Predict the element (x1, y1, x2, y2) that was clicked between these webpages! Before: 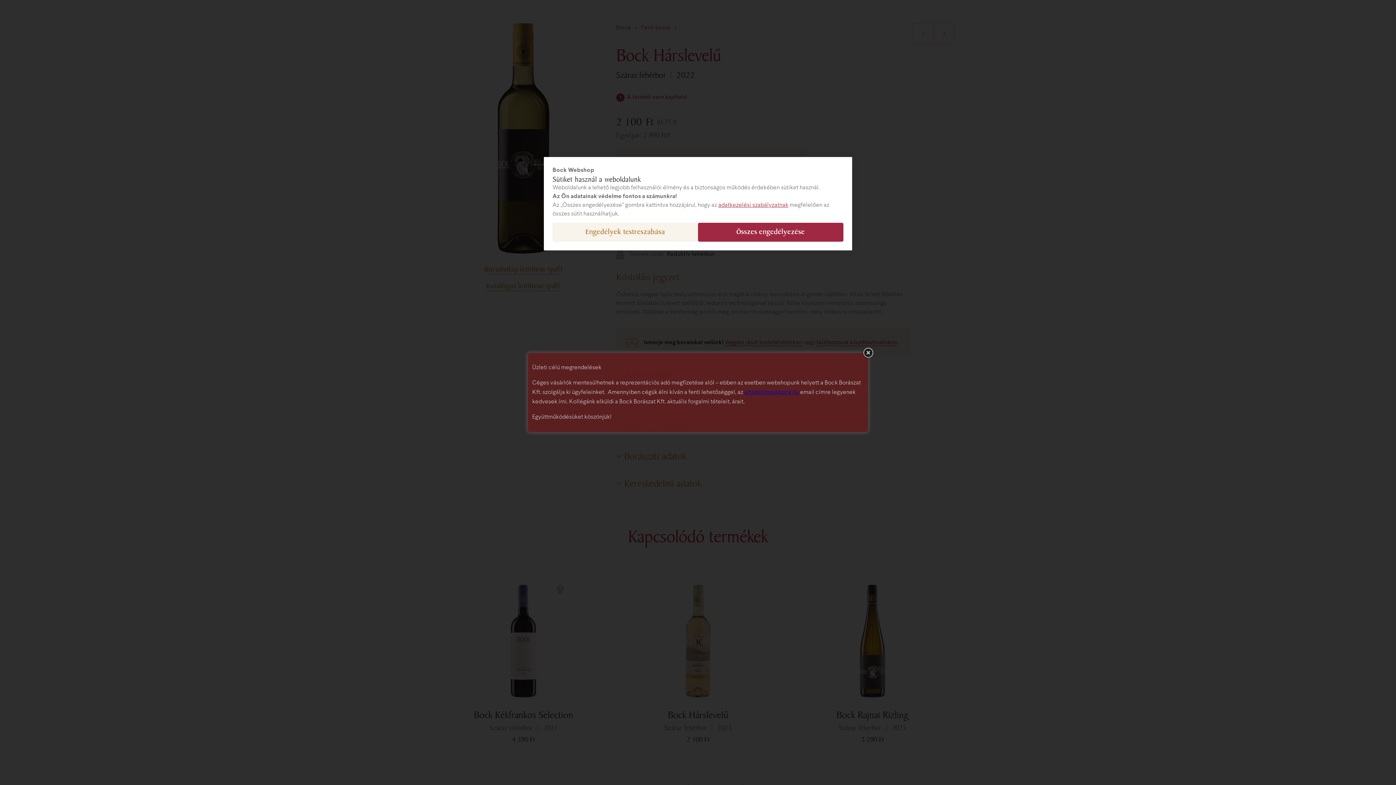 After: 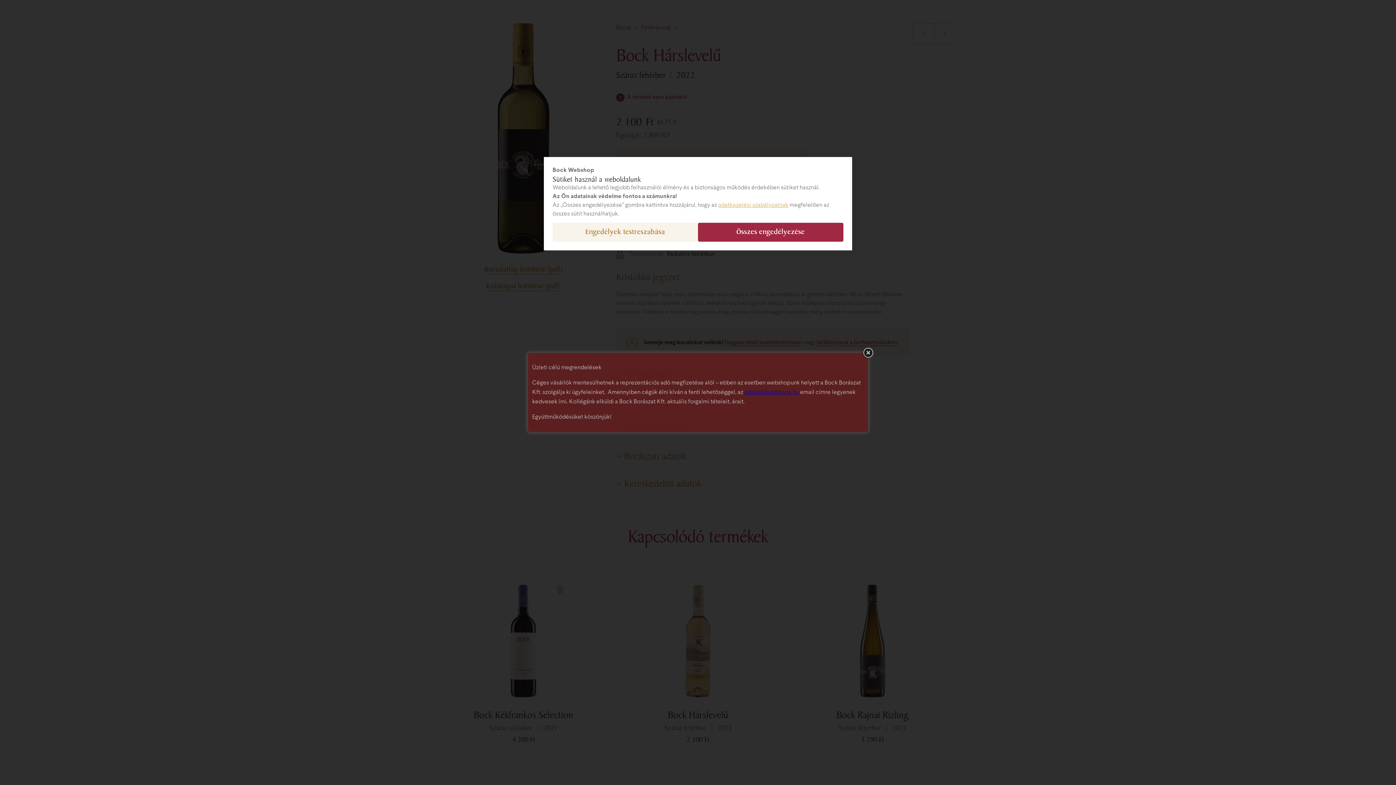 Action: label: adatkezelési szabályzatnak bbox: (718, 202, 788, 207)